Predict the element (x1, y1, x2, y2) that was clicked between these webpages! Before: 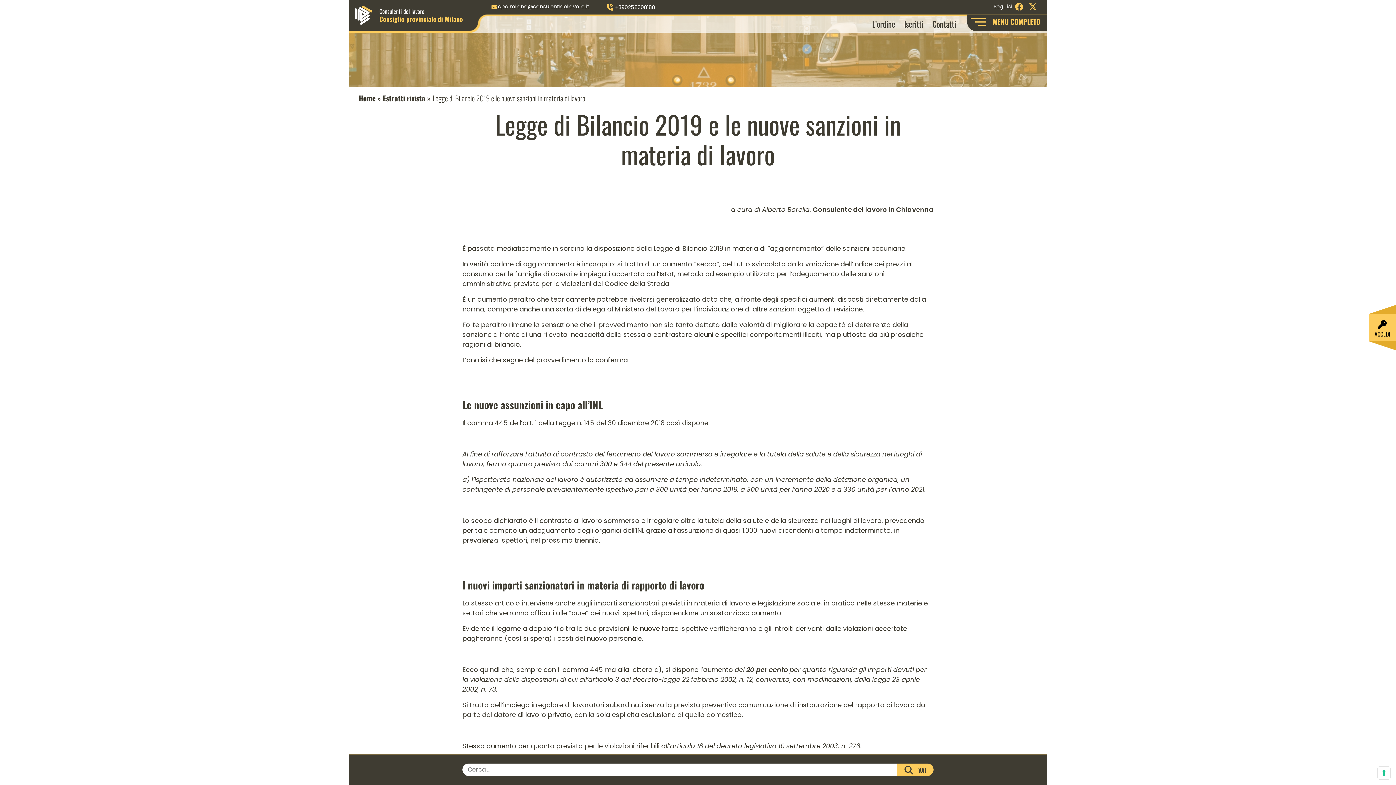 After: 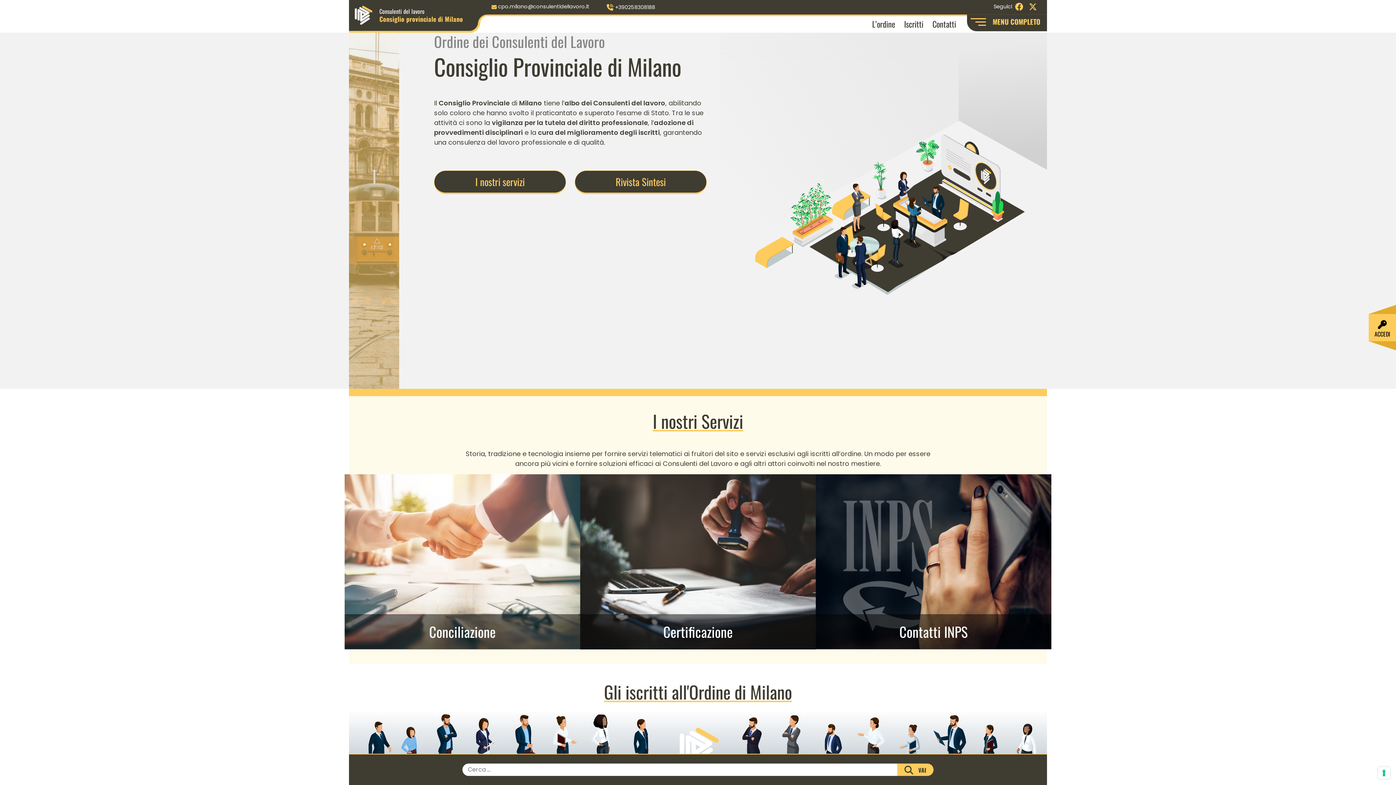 Action: label: Home bbox: (358, 92, 375, 103)